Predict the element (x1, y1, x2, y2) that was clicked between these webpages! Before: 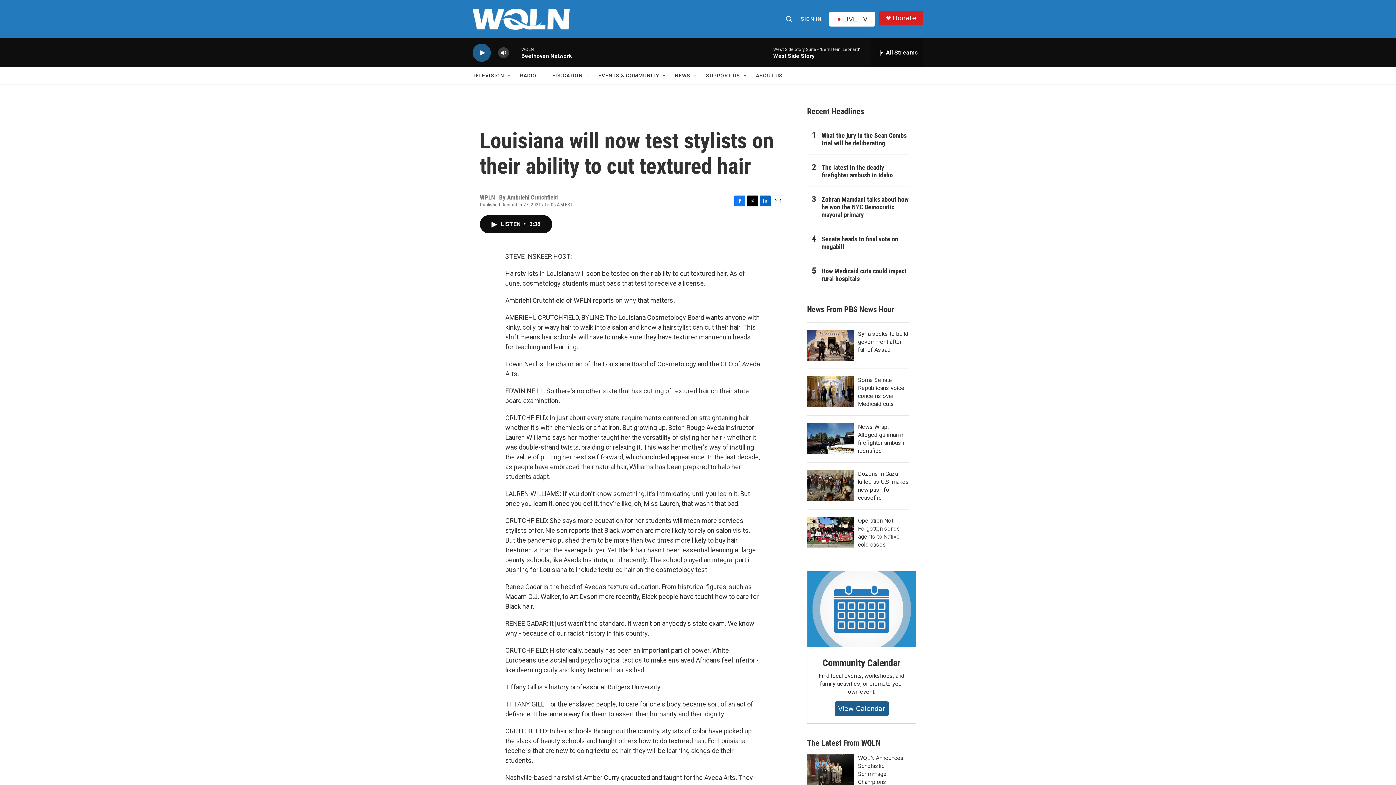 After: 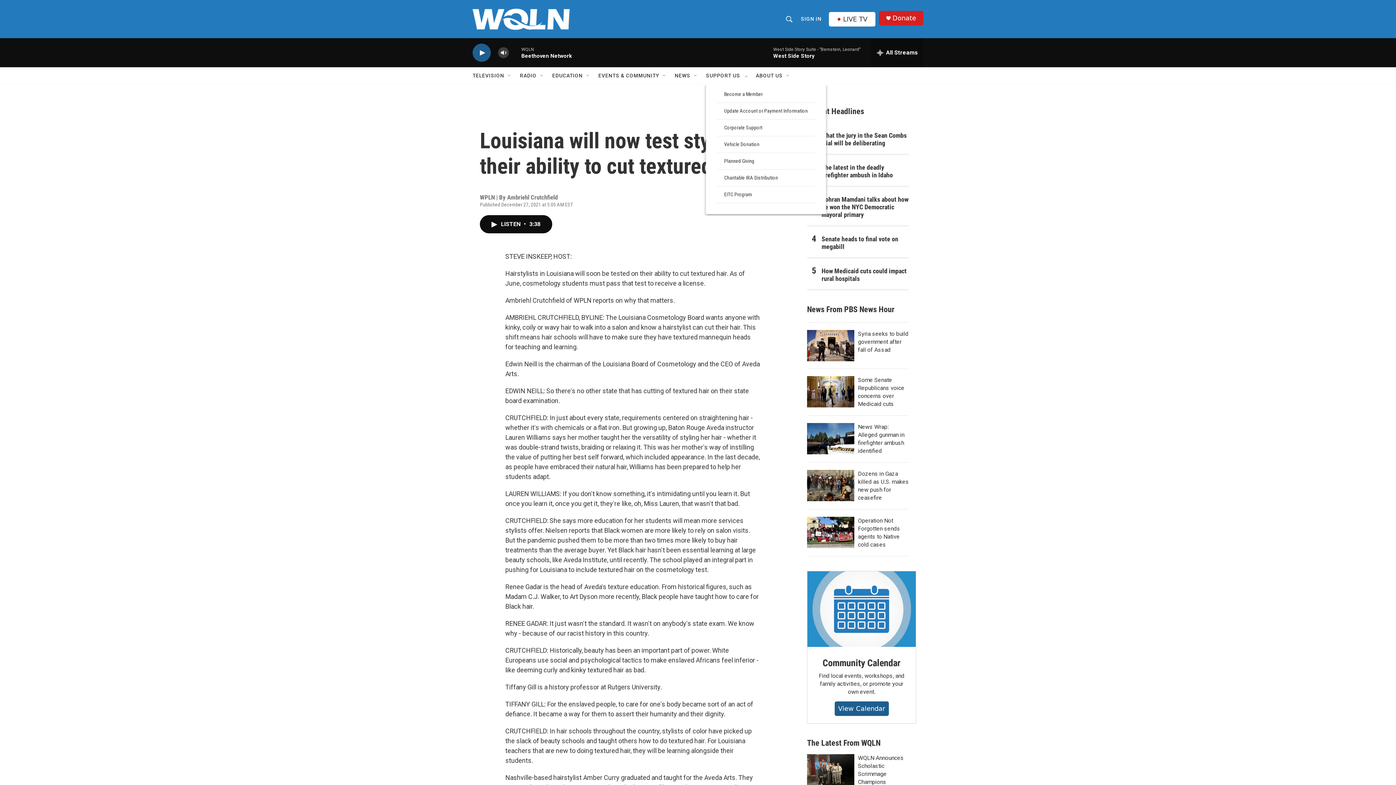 Action: bbox: (754, 72, 760, 78) label: Open Sub Navigation